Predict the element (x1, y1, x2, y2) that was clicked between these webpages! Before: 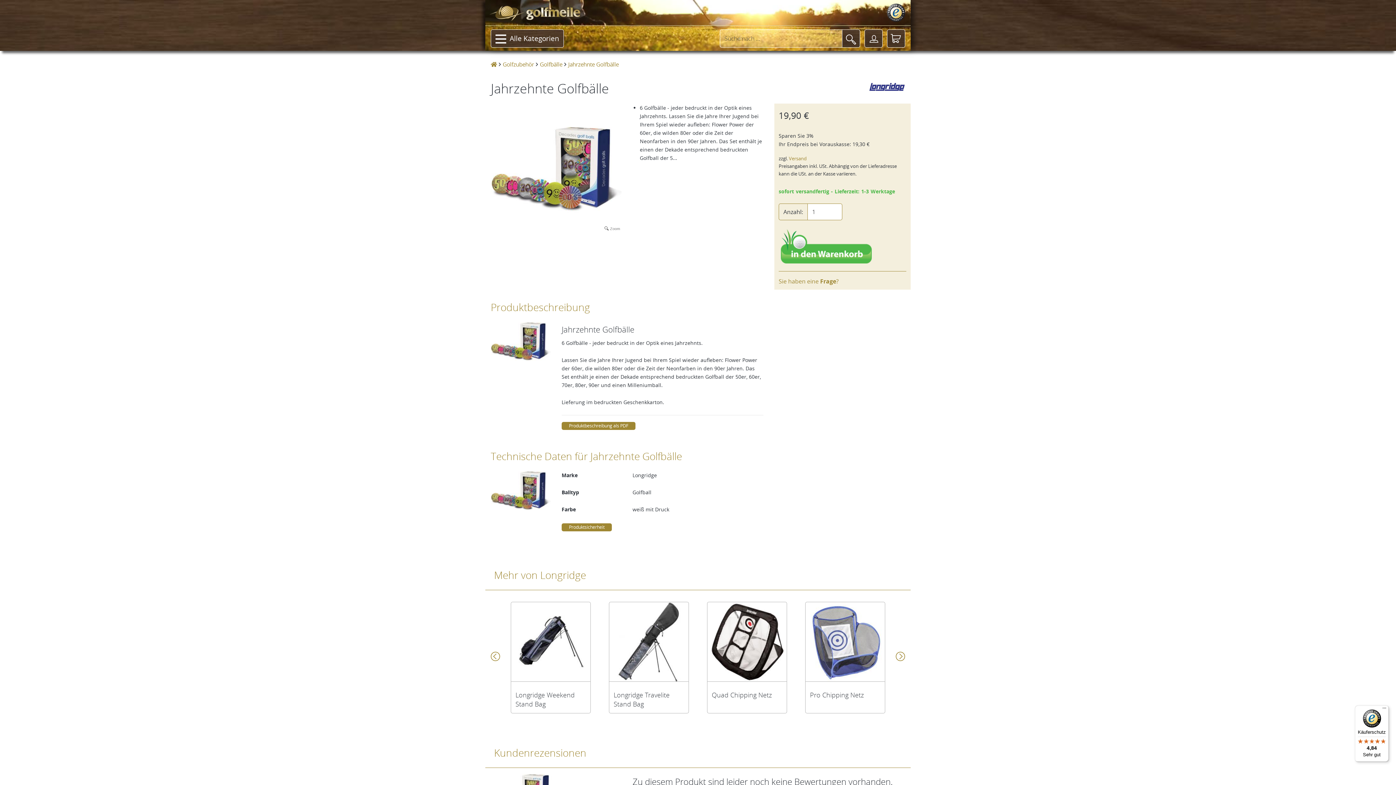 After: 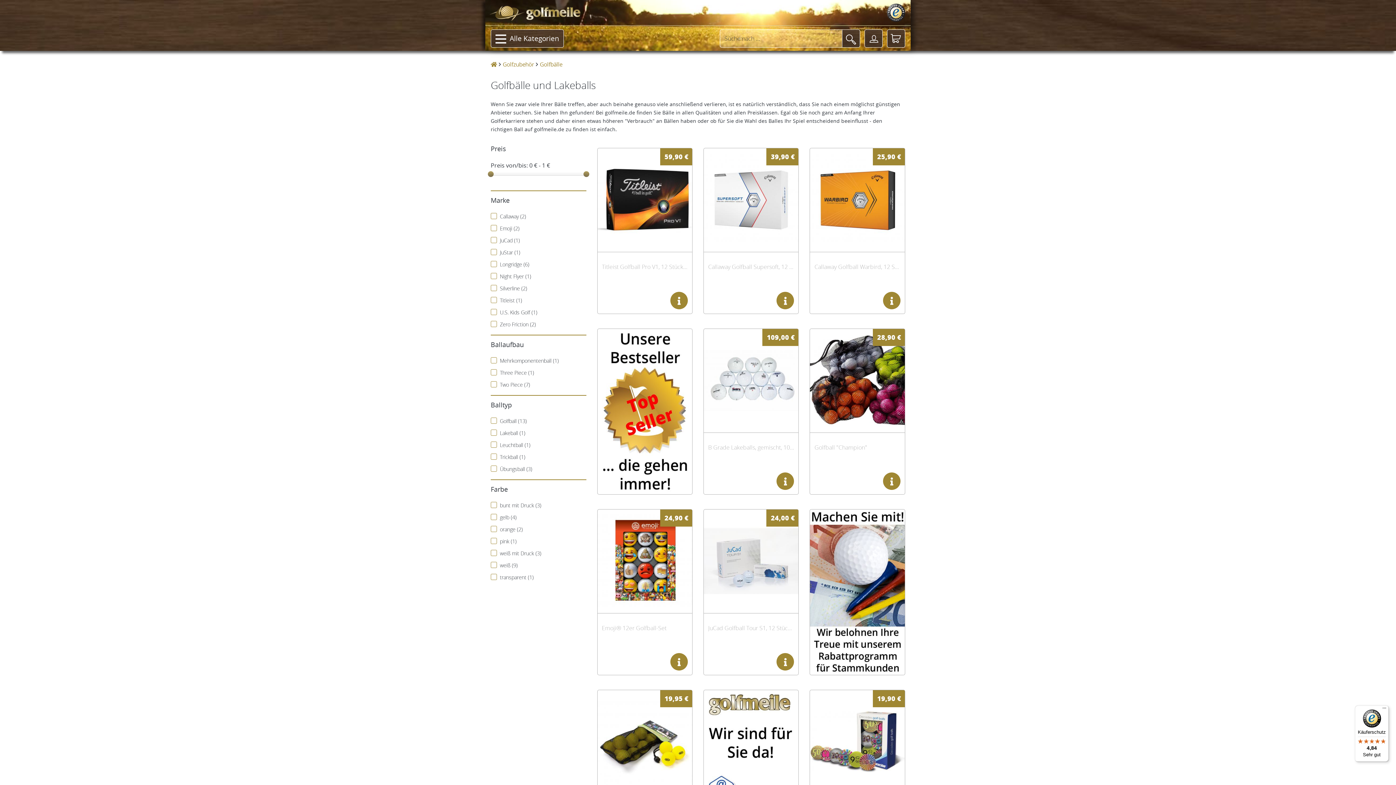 Action: label: Golfbälle bbox: (540, 60, 562, 68)